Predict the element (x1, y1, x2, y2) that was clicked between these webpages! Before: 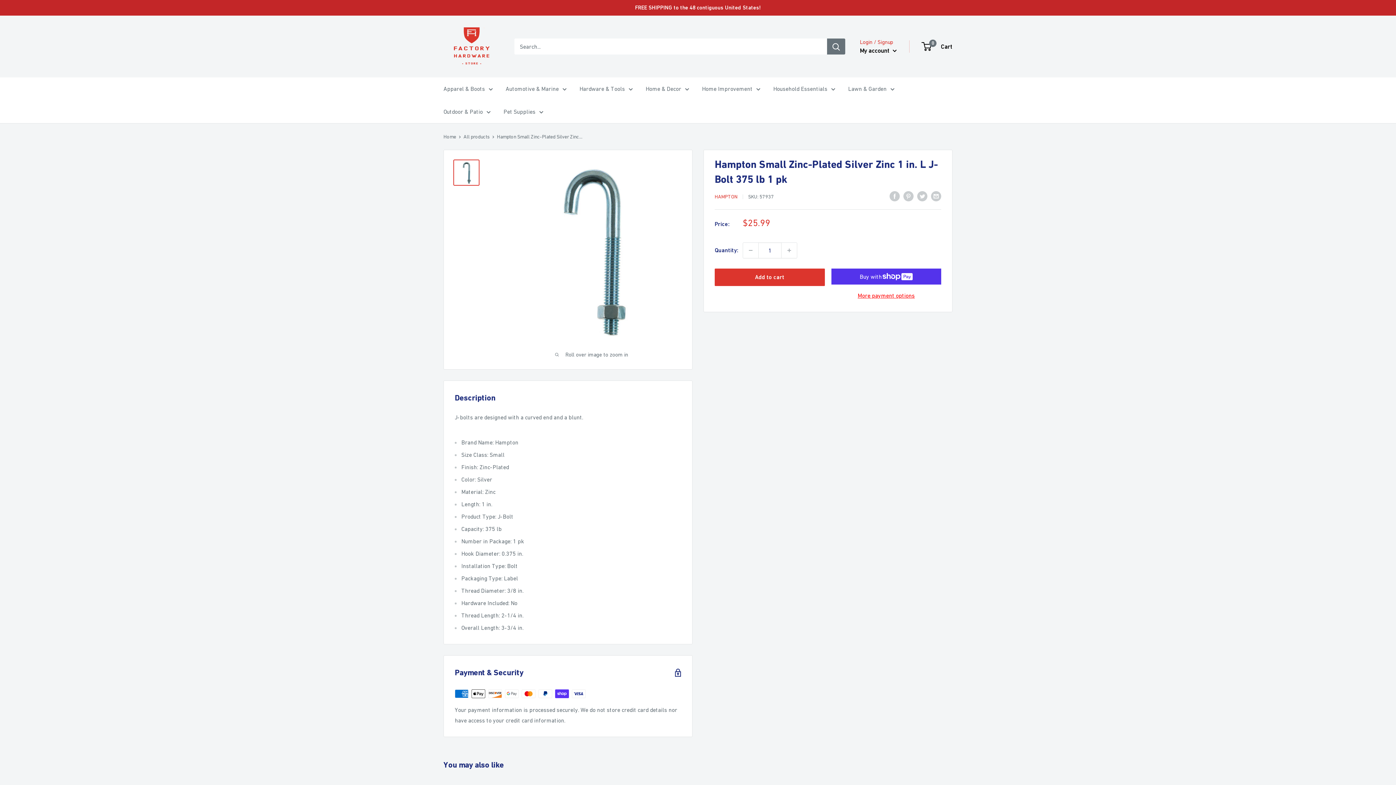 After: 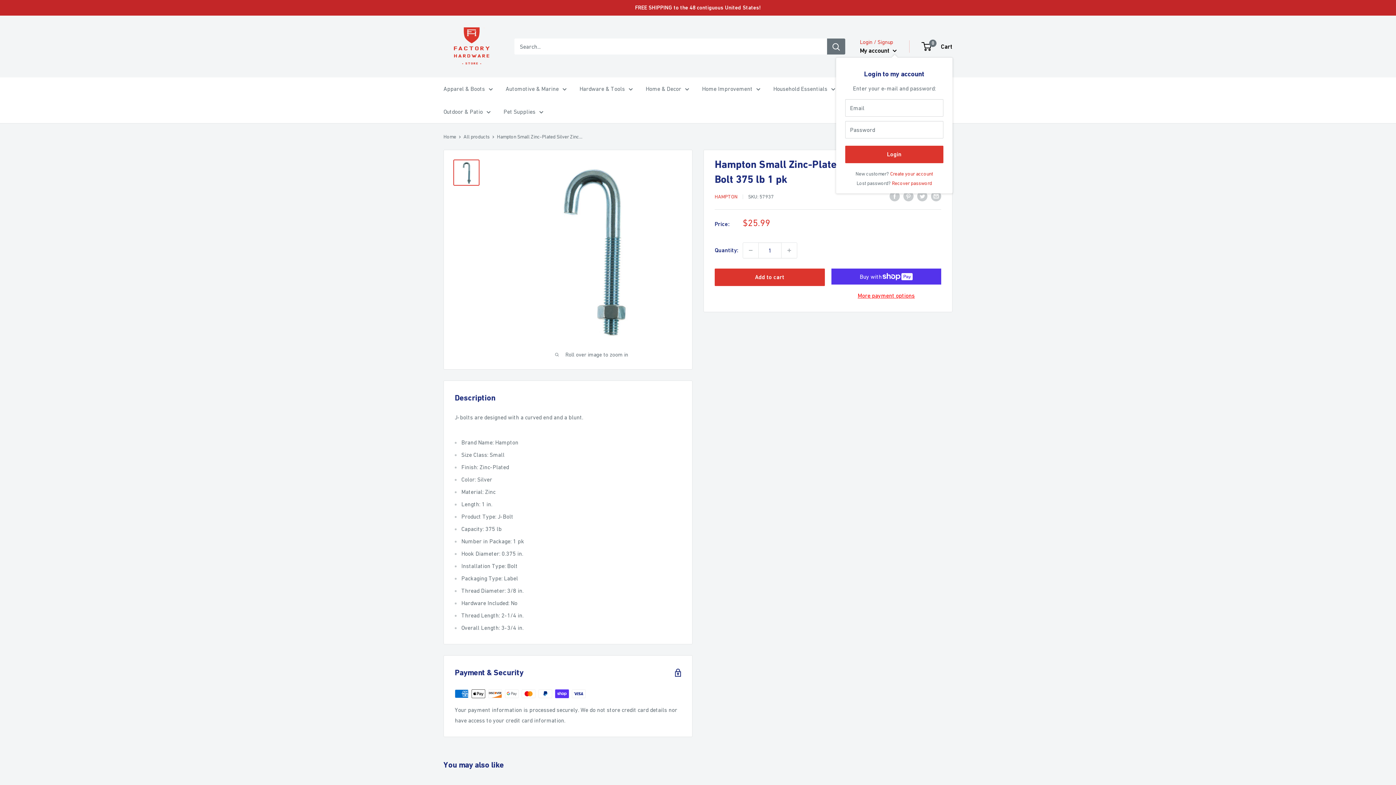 Action: bbox: (860, 44, 897, 56) label: My account 